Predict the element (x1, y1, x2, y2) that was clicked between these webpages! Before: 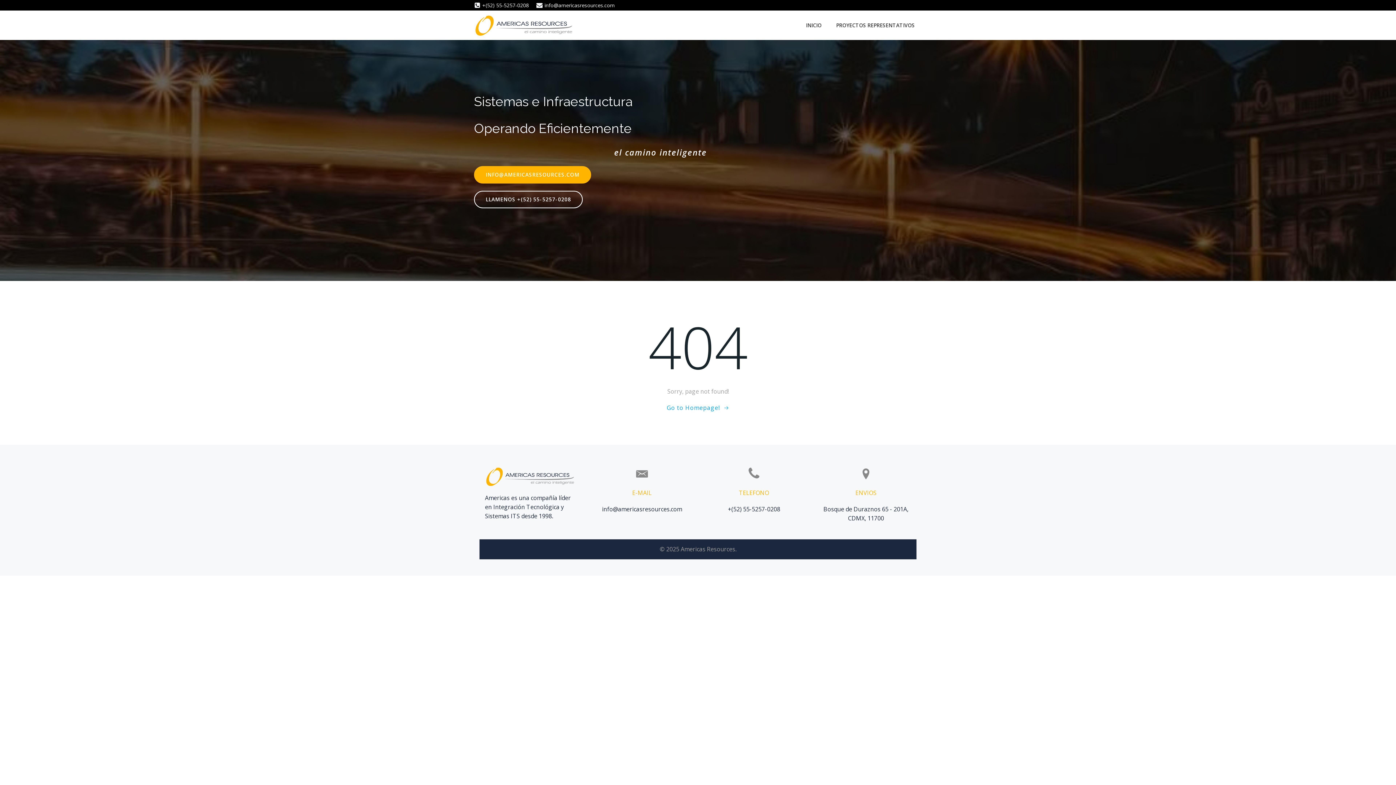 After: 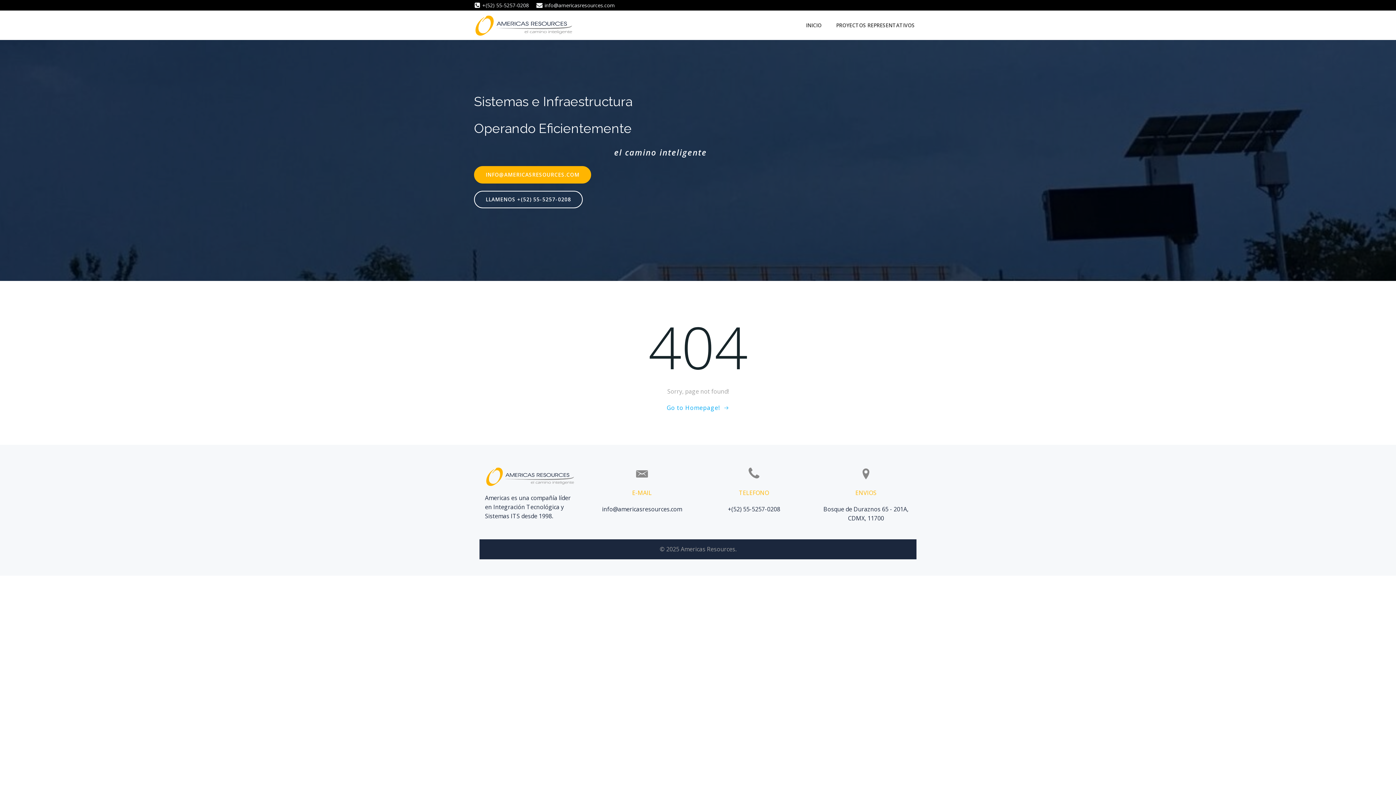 Action: label: info@americasresources.com bbox: (536, 1, 614, 8)